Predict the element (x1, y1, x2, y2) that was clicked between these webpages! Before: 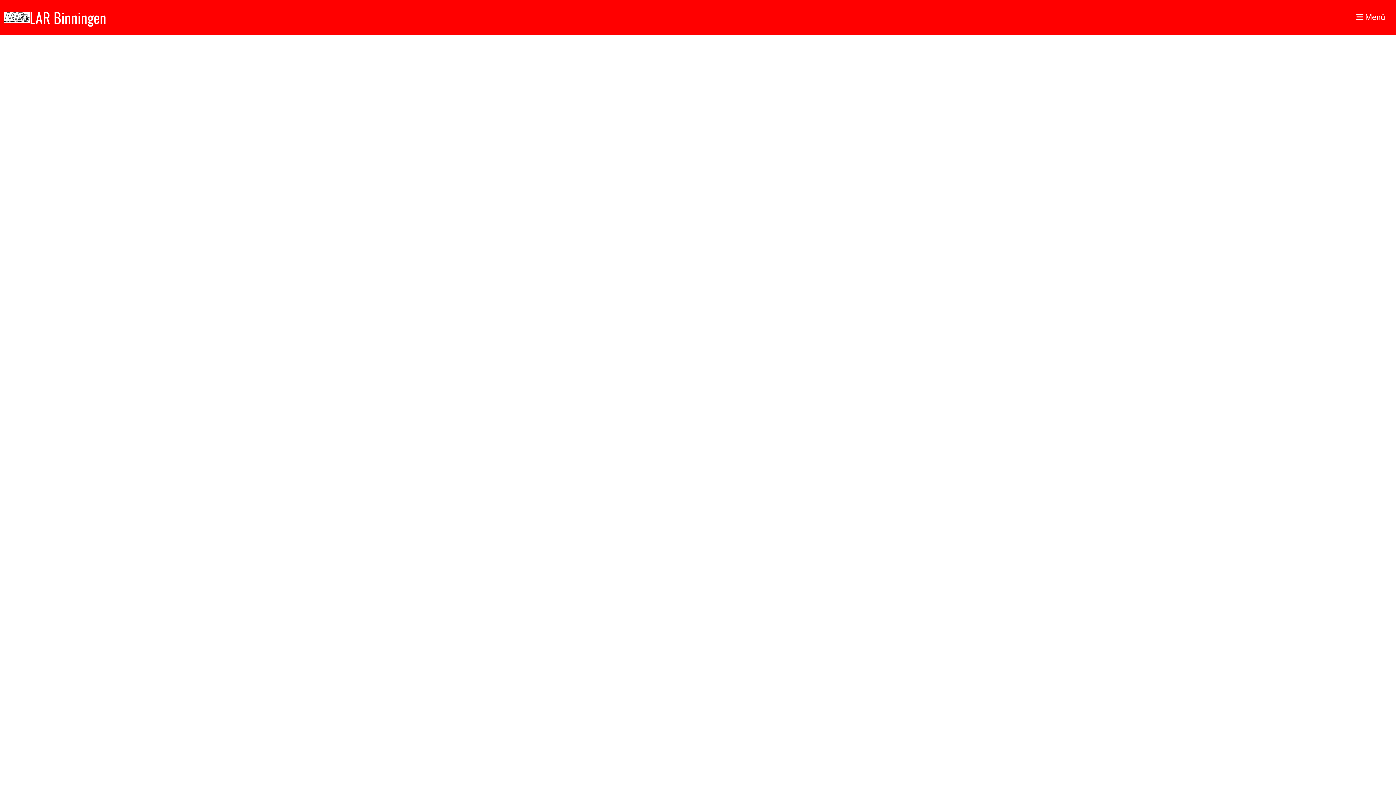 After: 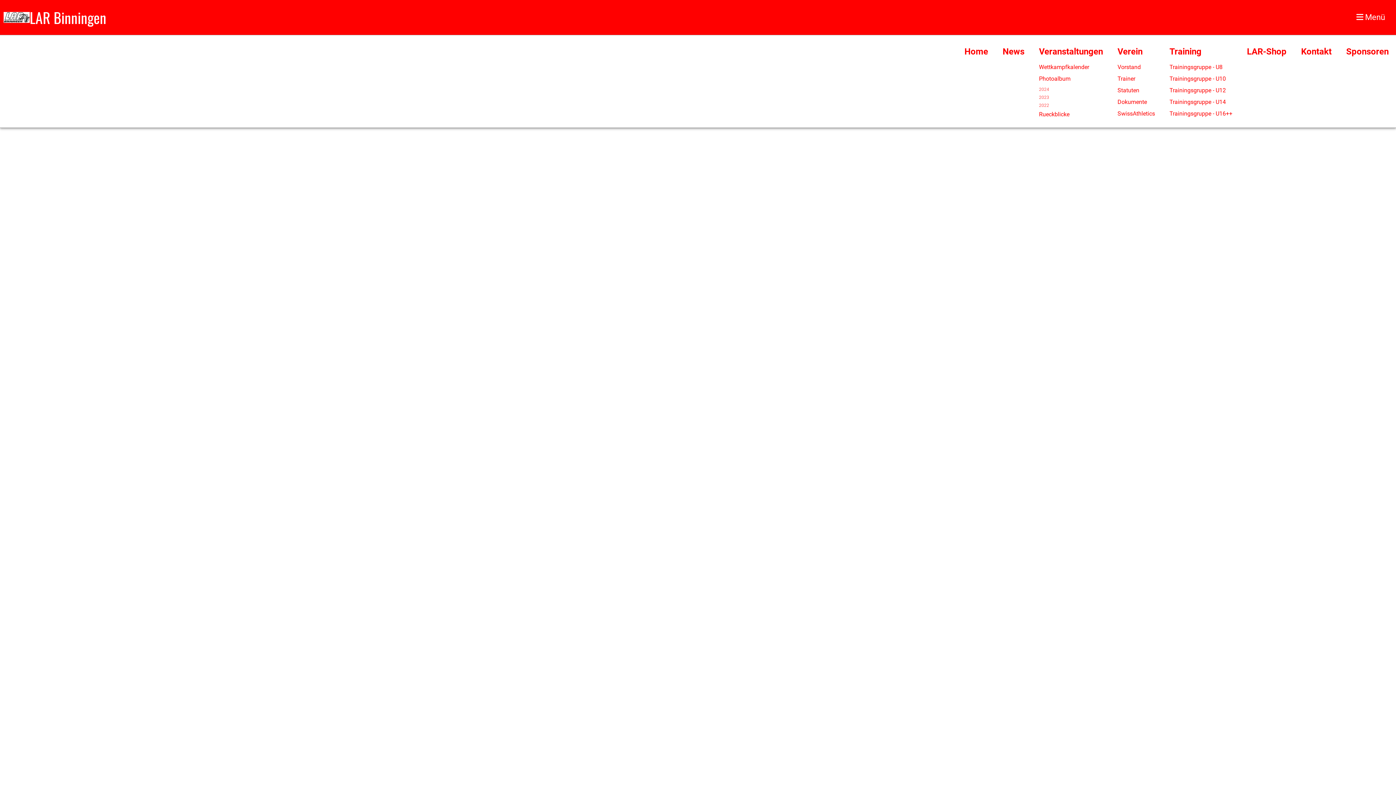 Action: bbox: (1356, 12, 1385, 22) label:  Menü